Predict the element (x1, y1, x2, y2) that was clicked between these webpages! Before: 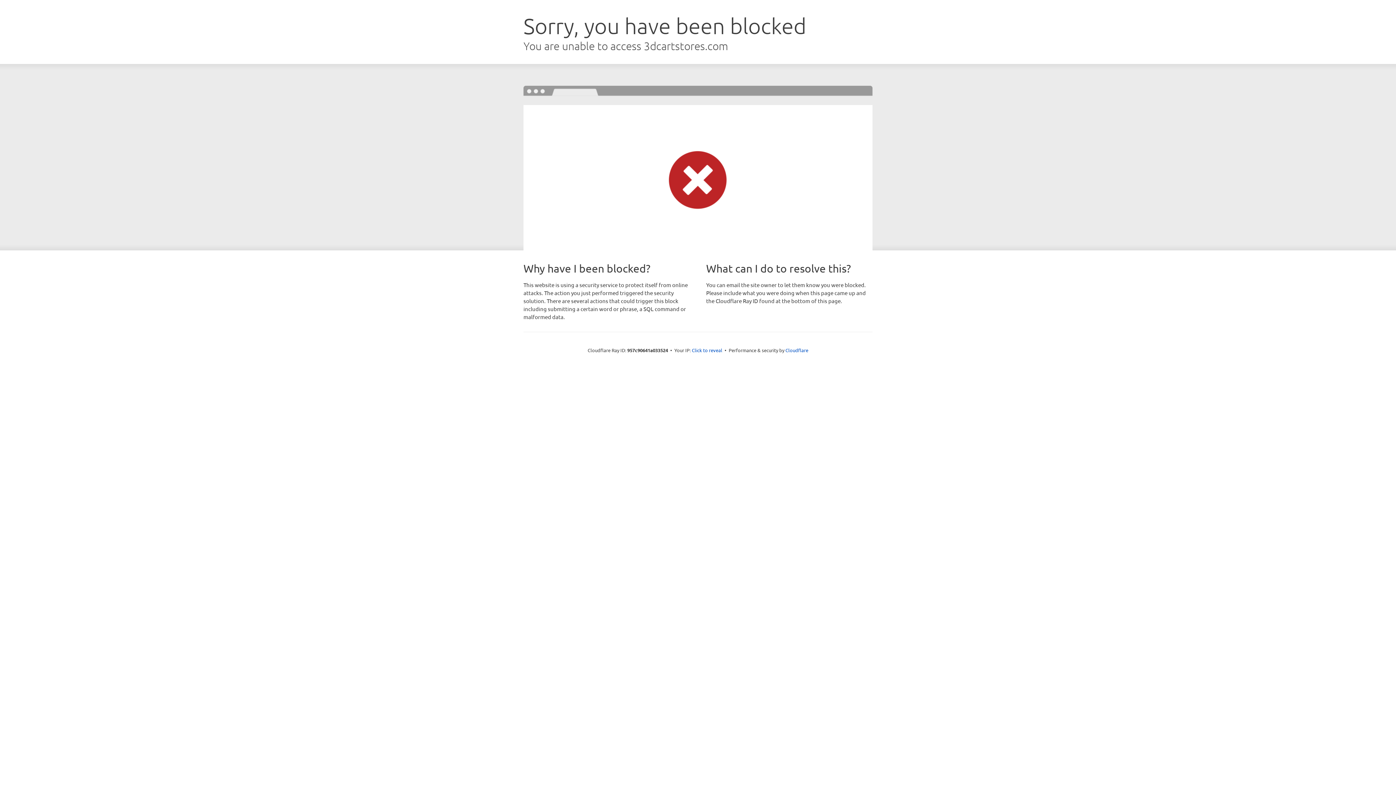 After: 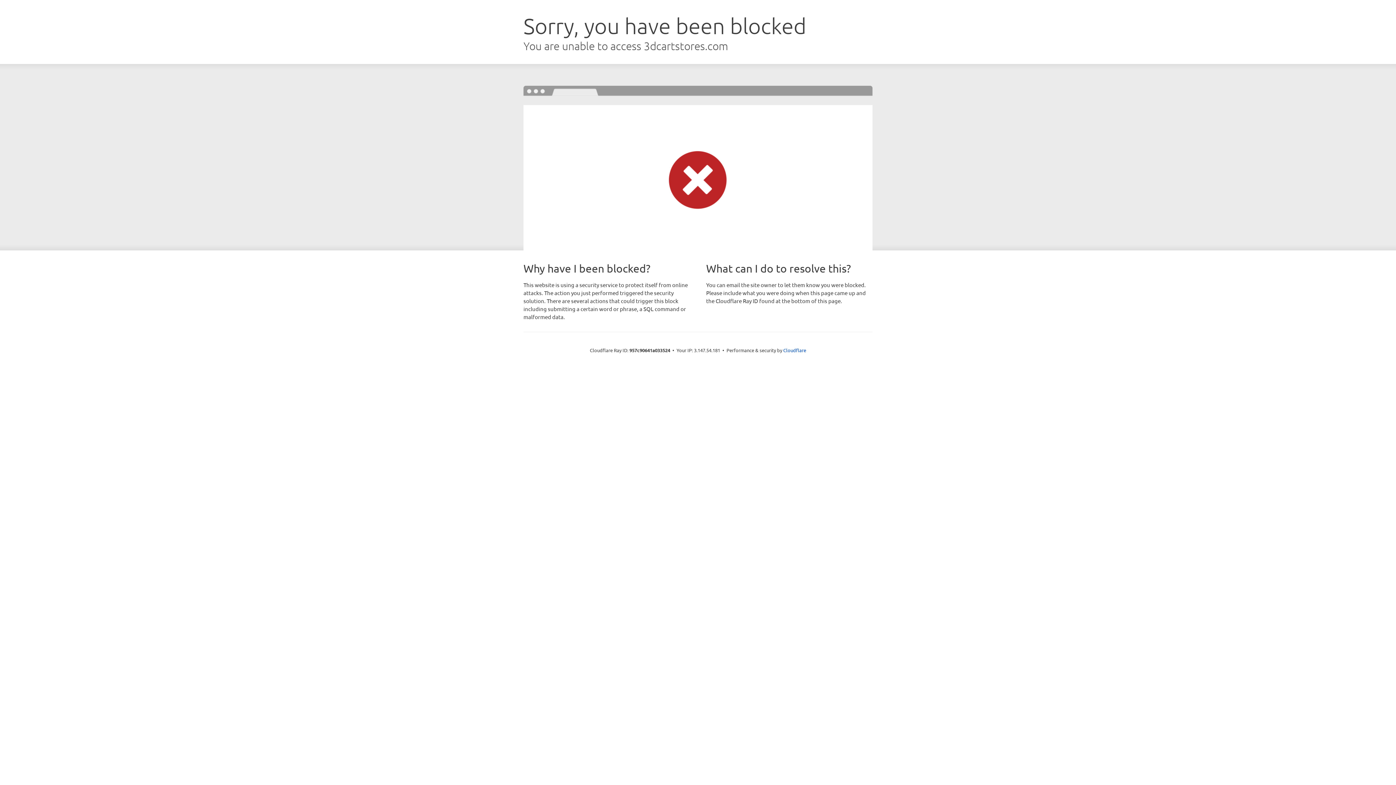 Action: bbox: (692, 346, 722, 353) label: Click to reveal